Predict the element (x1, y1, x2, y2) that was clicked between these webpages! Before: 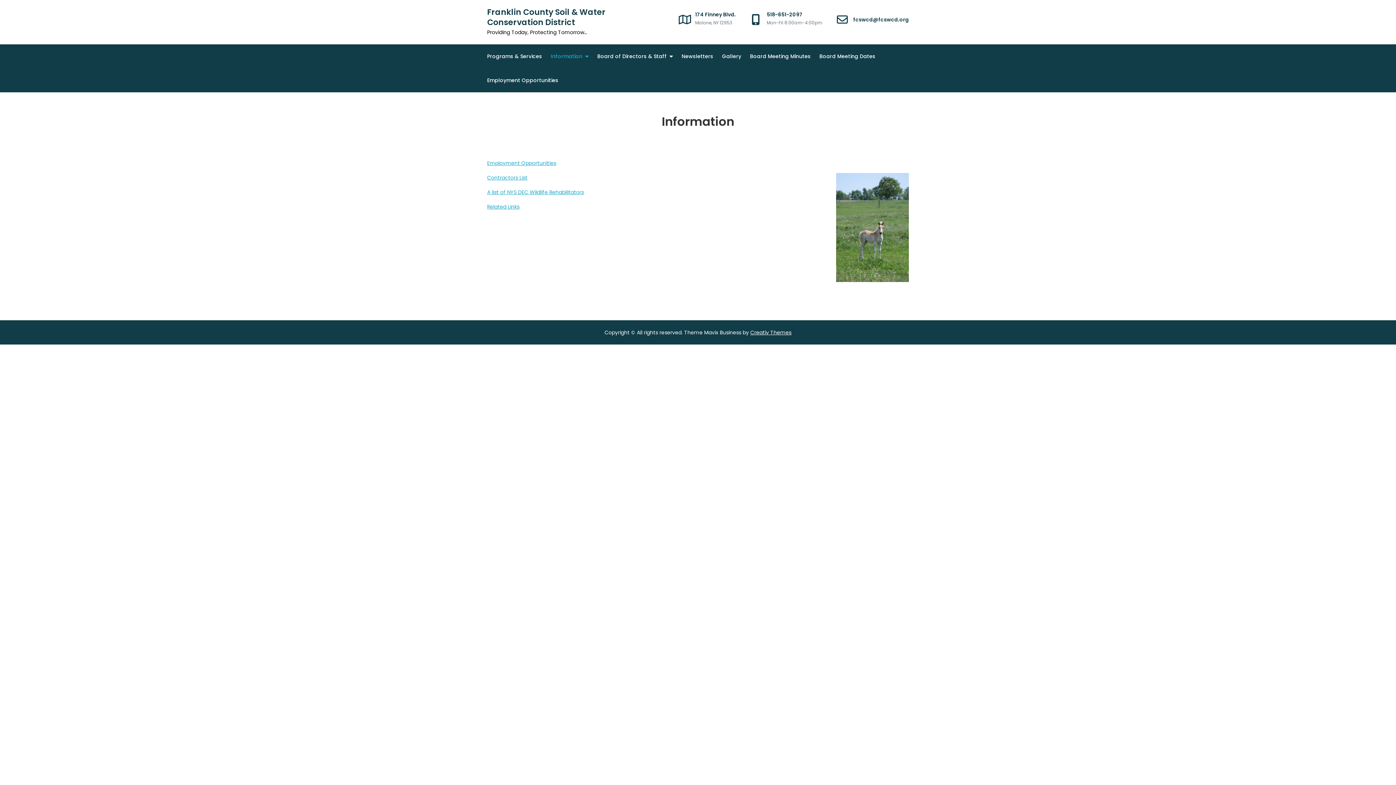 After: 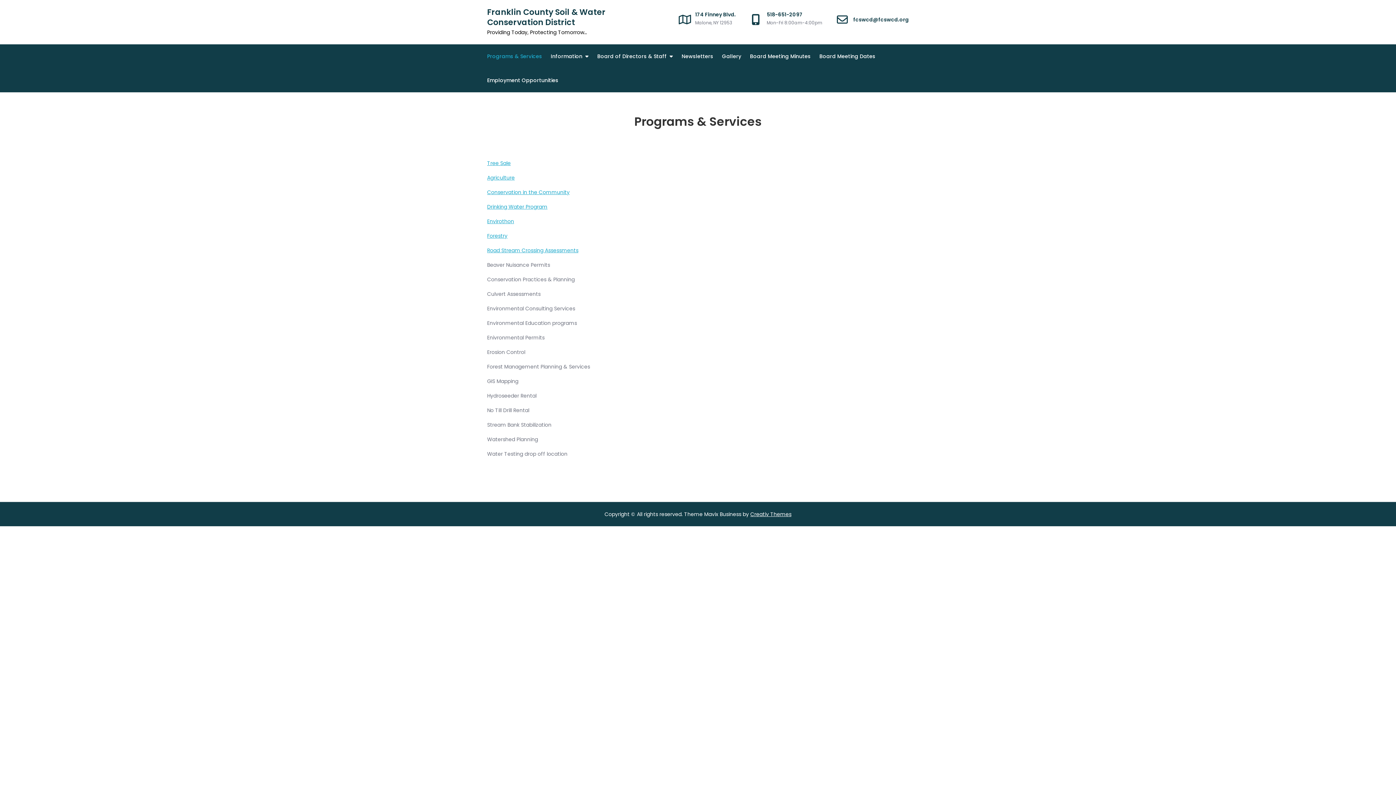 Action: bbox: (487, 44, 542, 68) label: Programs & Services